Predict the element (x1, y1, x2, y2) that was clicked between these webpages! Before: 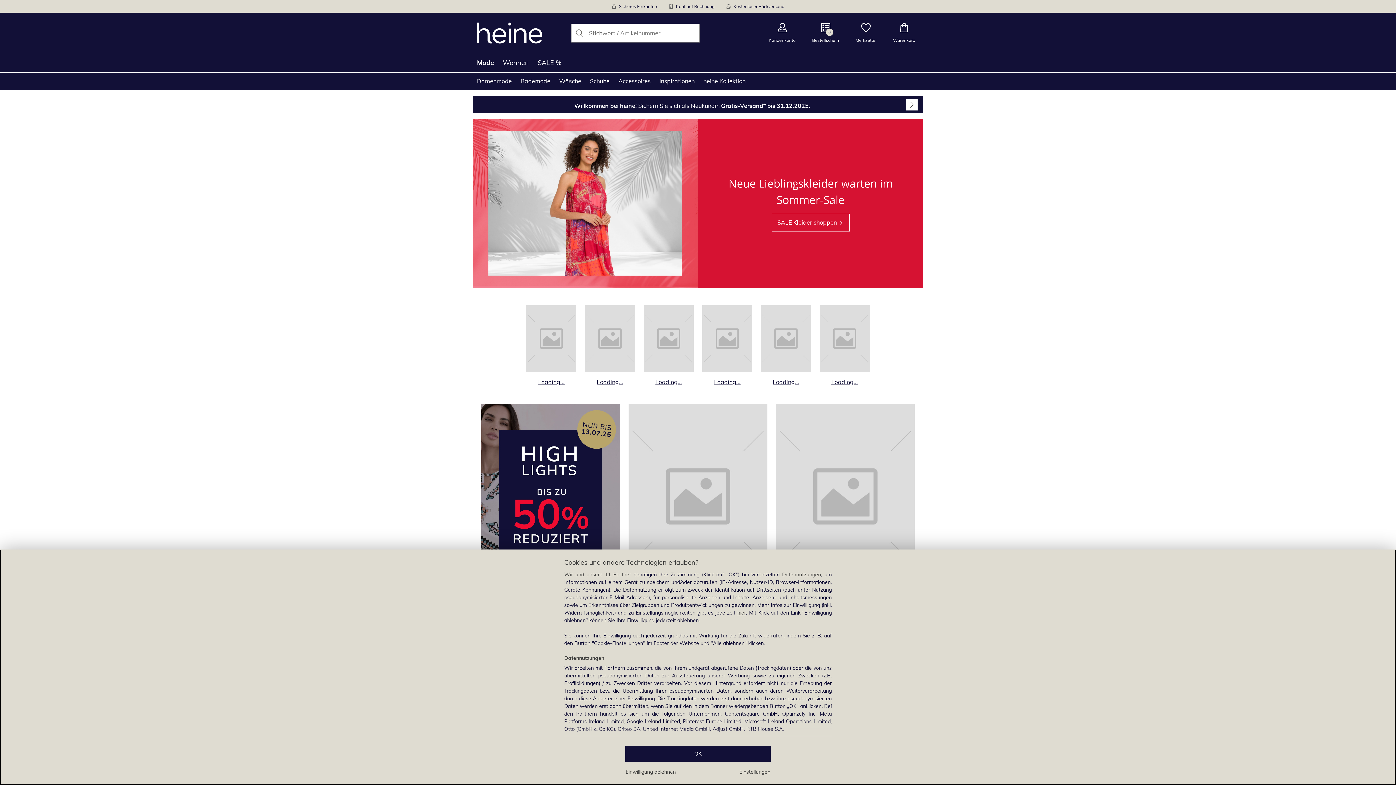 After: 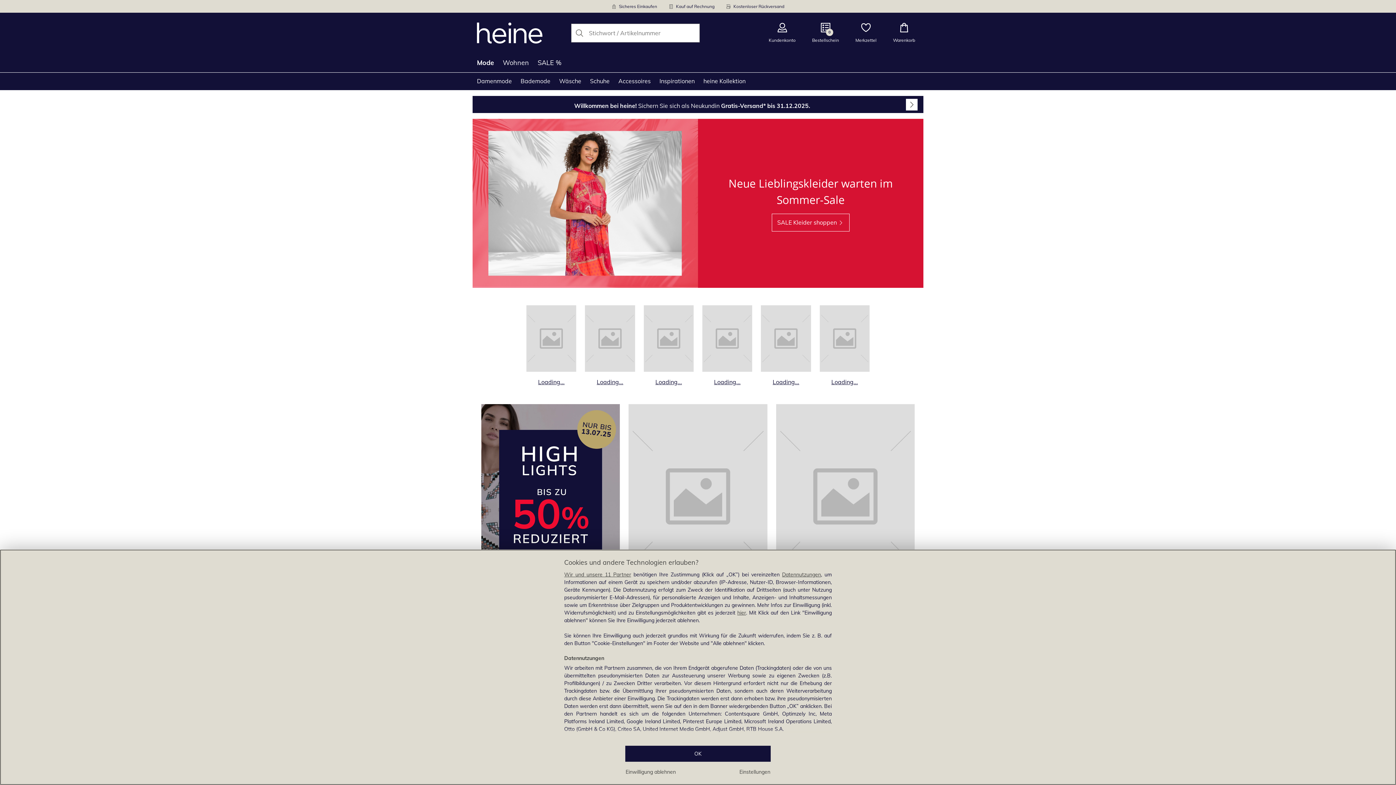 Action: label: Produktkategorie Loading... öffnen bbox: (761, 305, 811, 386)